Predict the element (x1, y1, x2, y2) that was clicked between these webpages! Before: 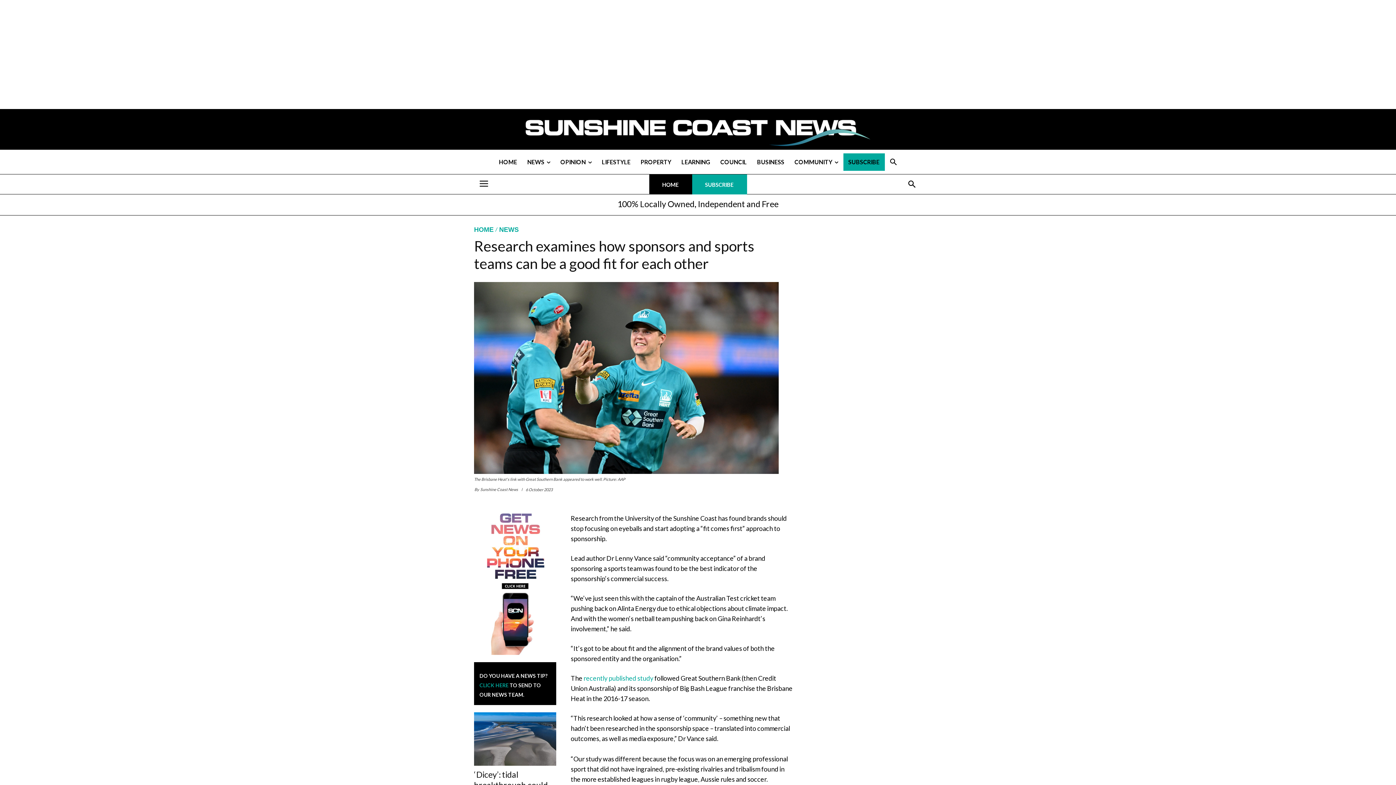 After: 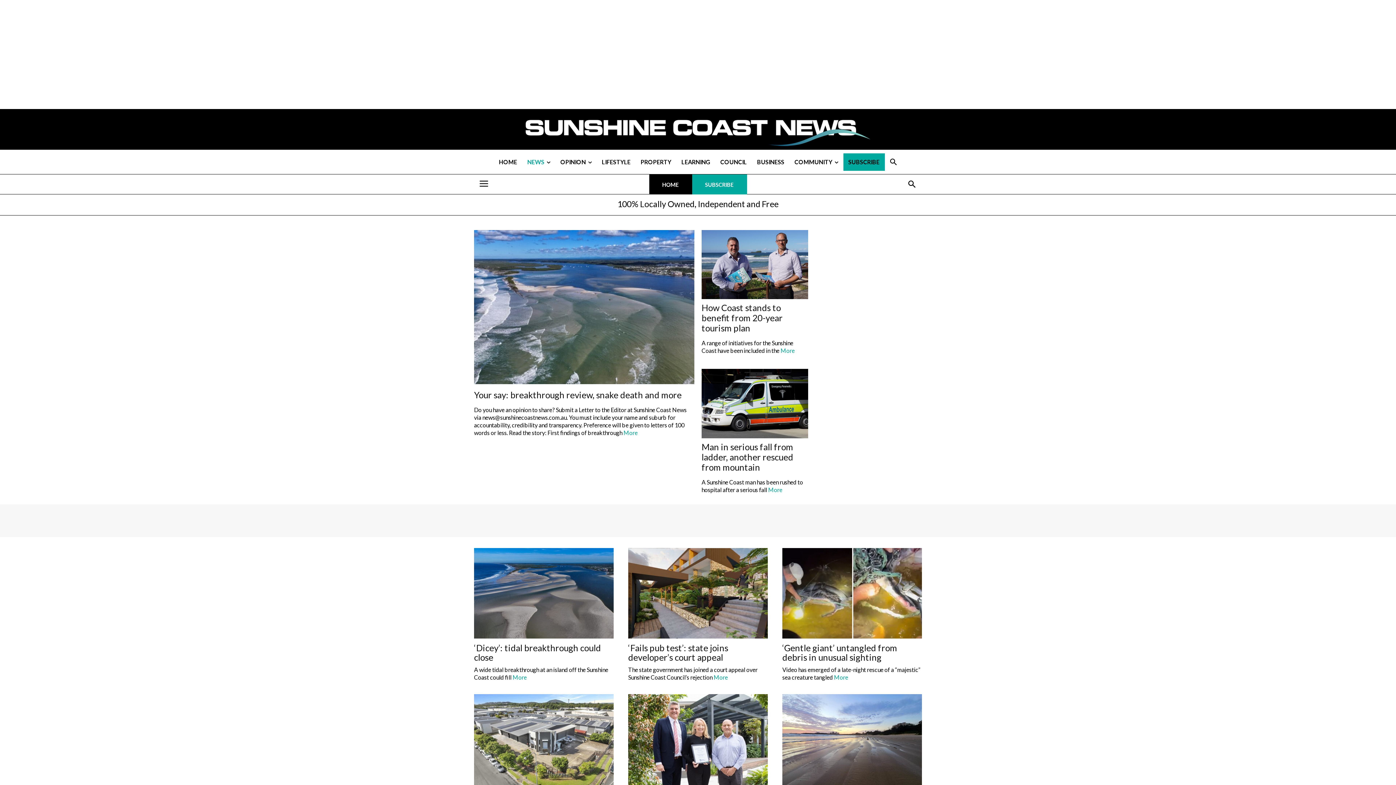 Action: bbox: (499, 226, 518, 233) label: NEWS